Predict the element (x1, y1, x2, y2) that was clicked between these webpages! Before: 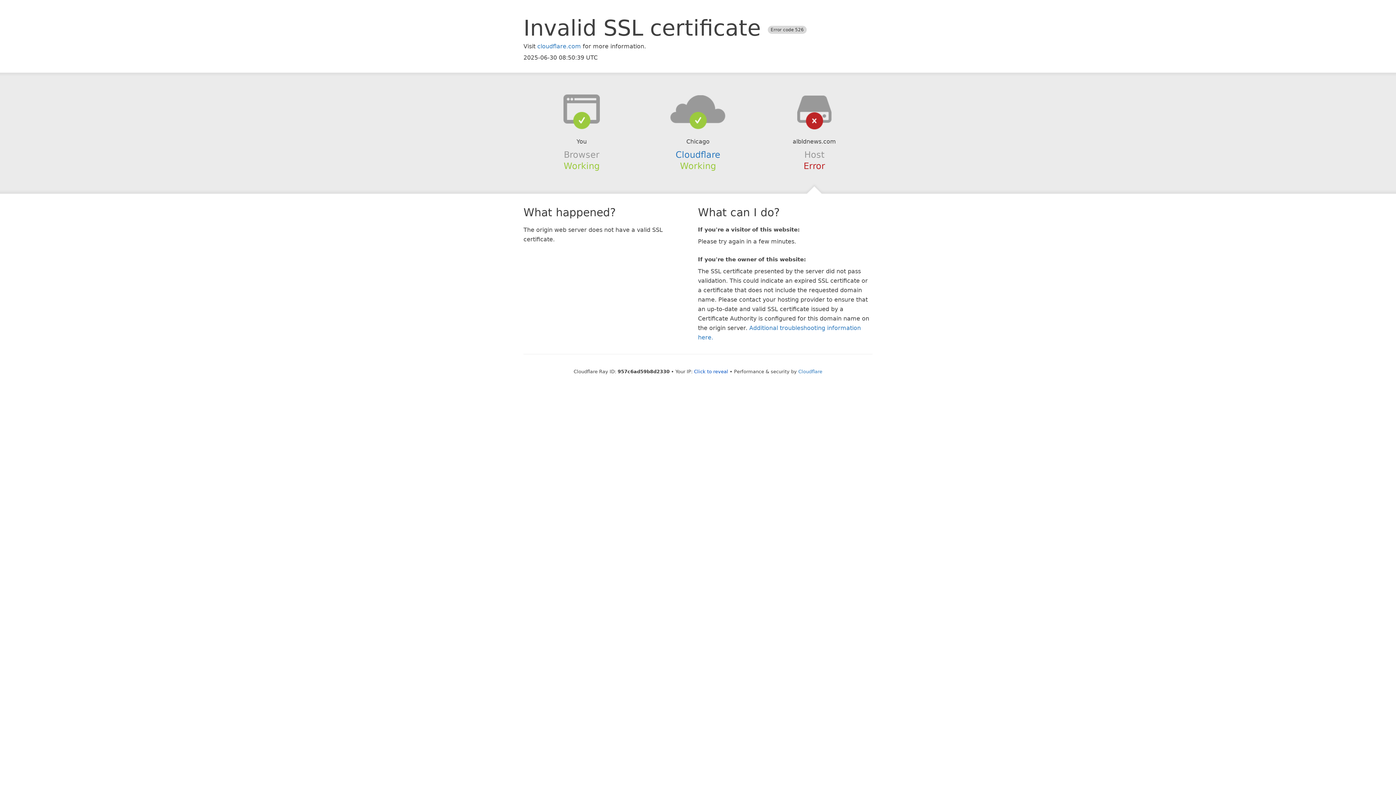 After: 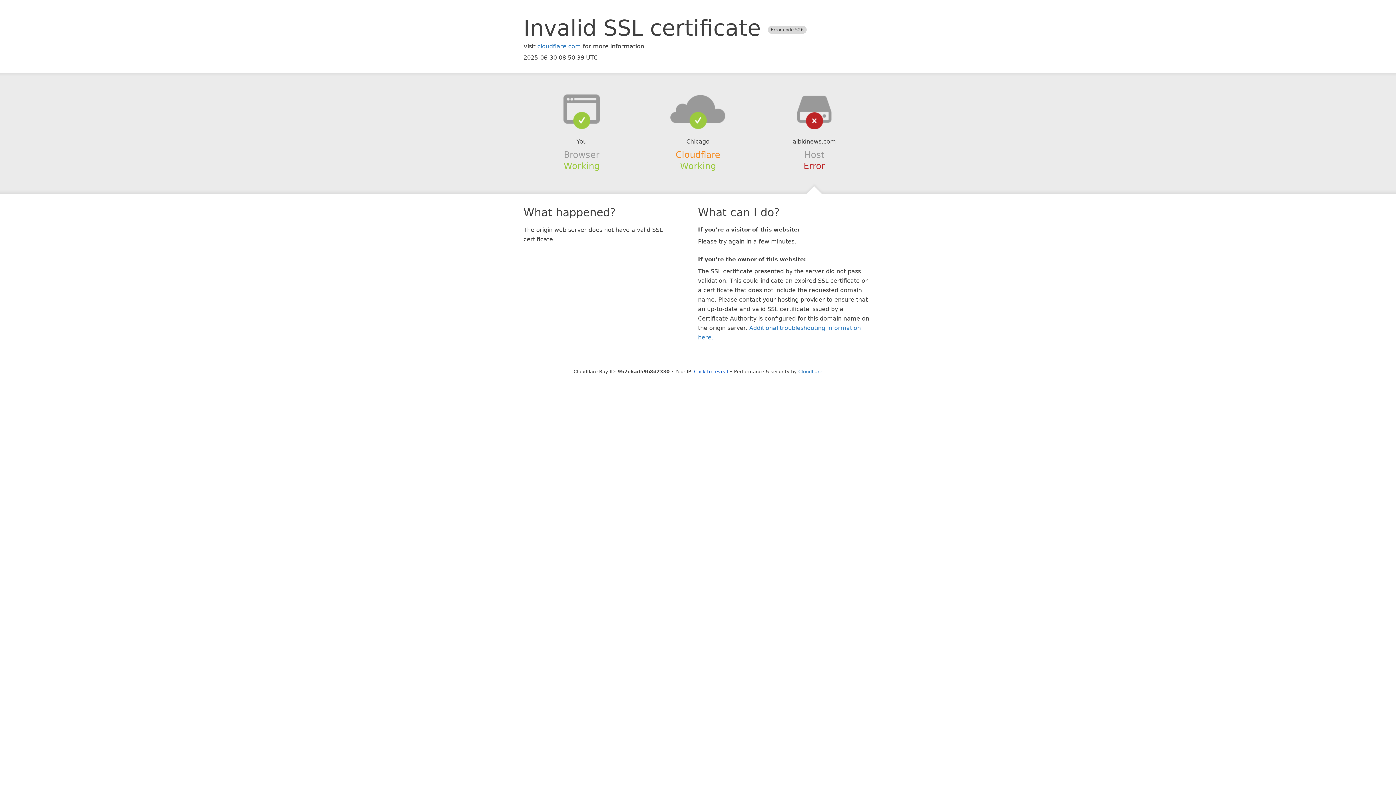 Action: label: Cloudflare bbox: (675, 149, 720, 159)